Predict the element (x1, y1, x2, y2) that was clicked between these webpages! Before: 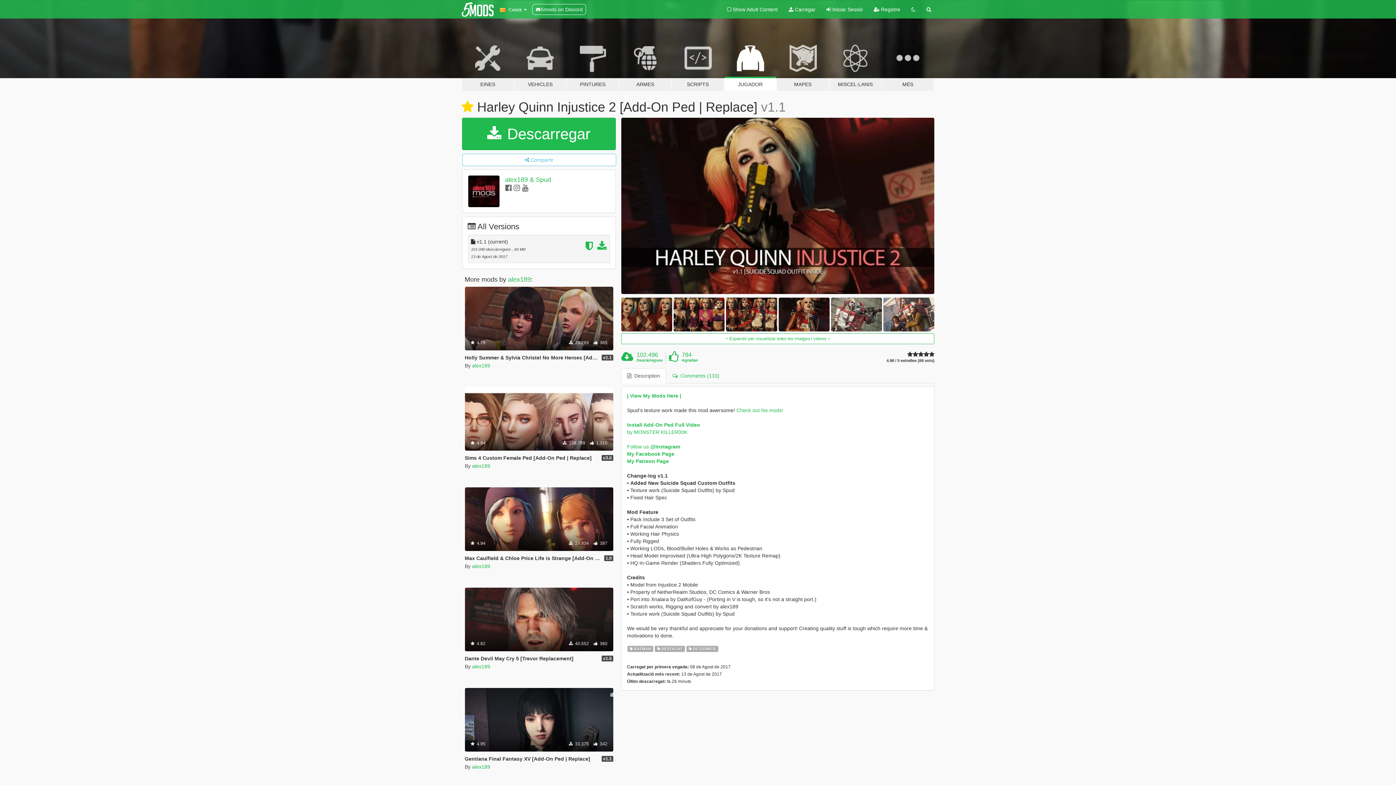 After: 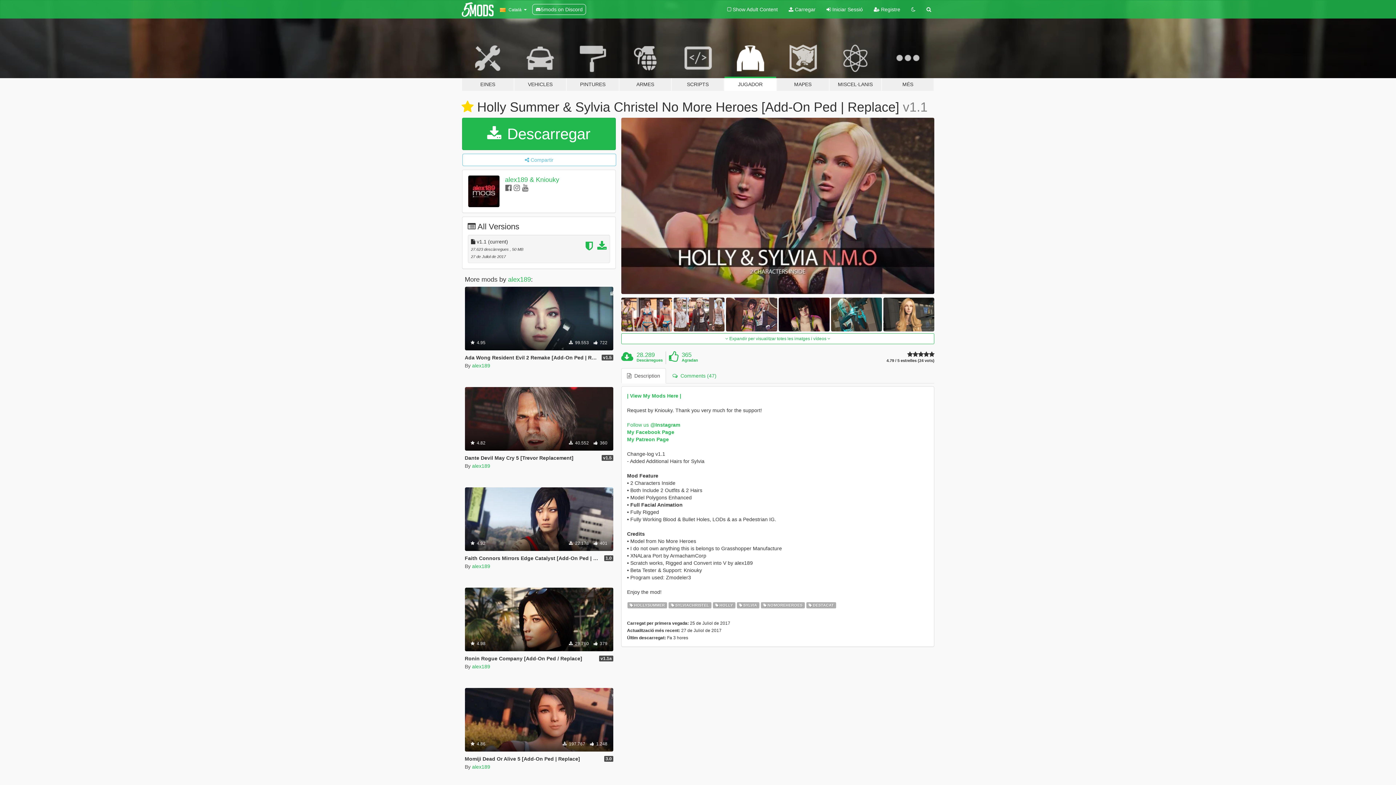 Action: label: Hollysummer
Sylviachristel
Holly
Sylvia
Nomoreheroes
Destacat
 4.79
 28.289  365 bbox: (464, 286, 613, 350)